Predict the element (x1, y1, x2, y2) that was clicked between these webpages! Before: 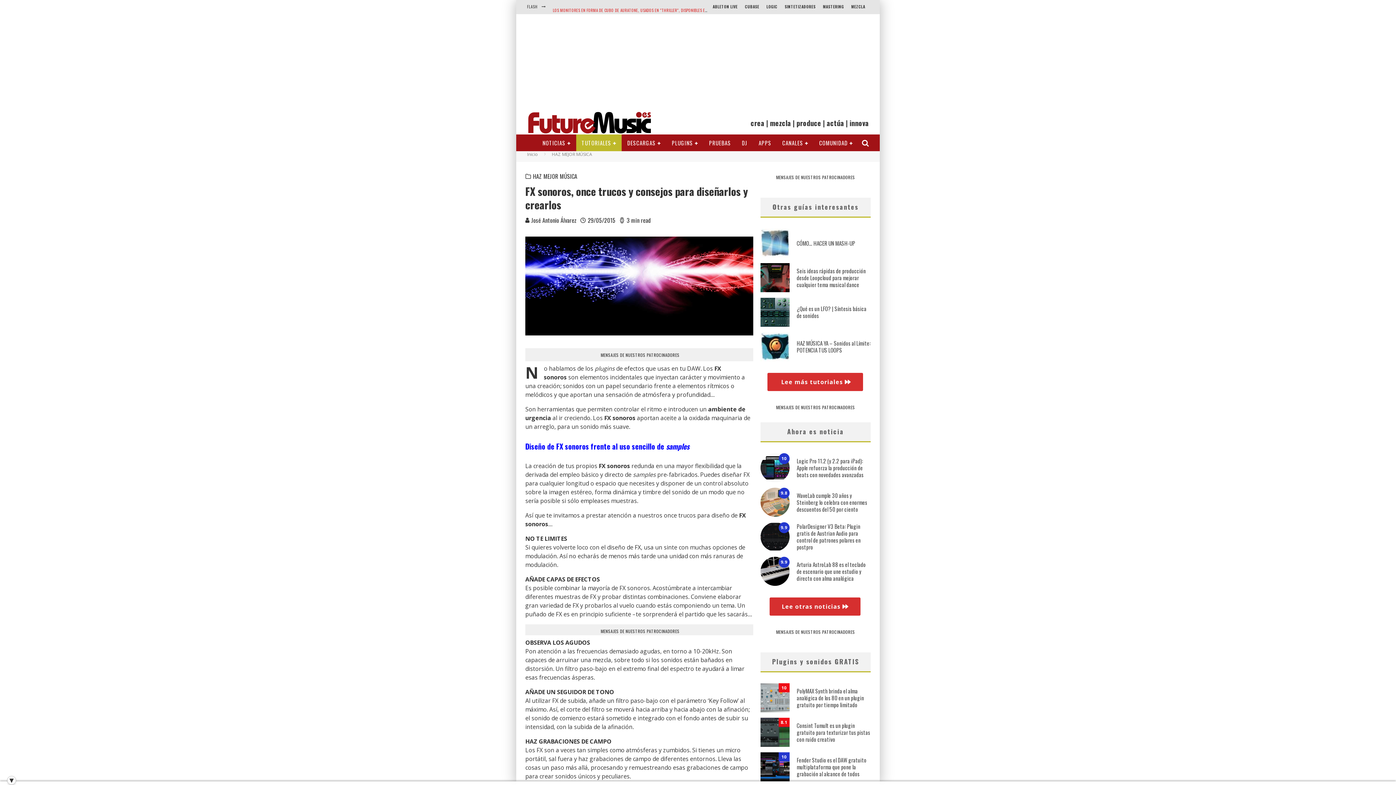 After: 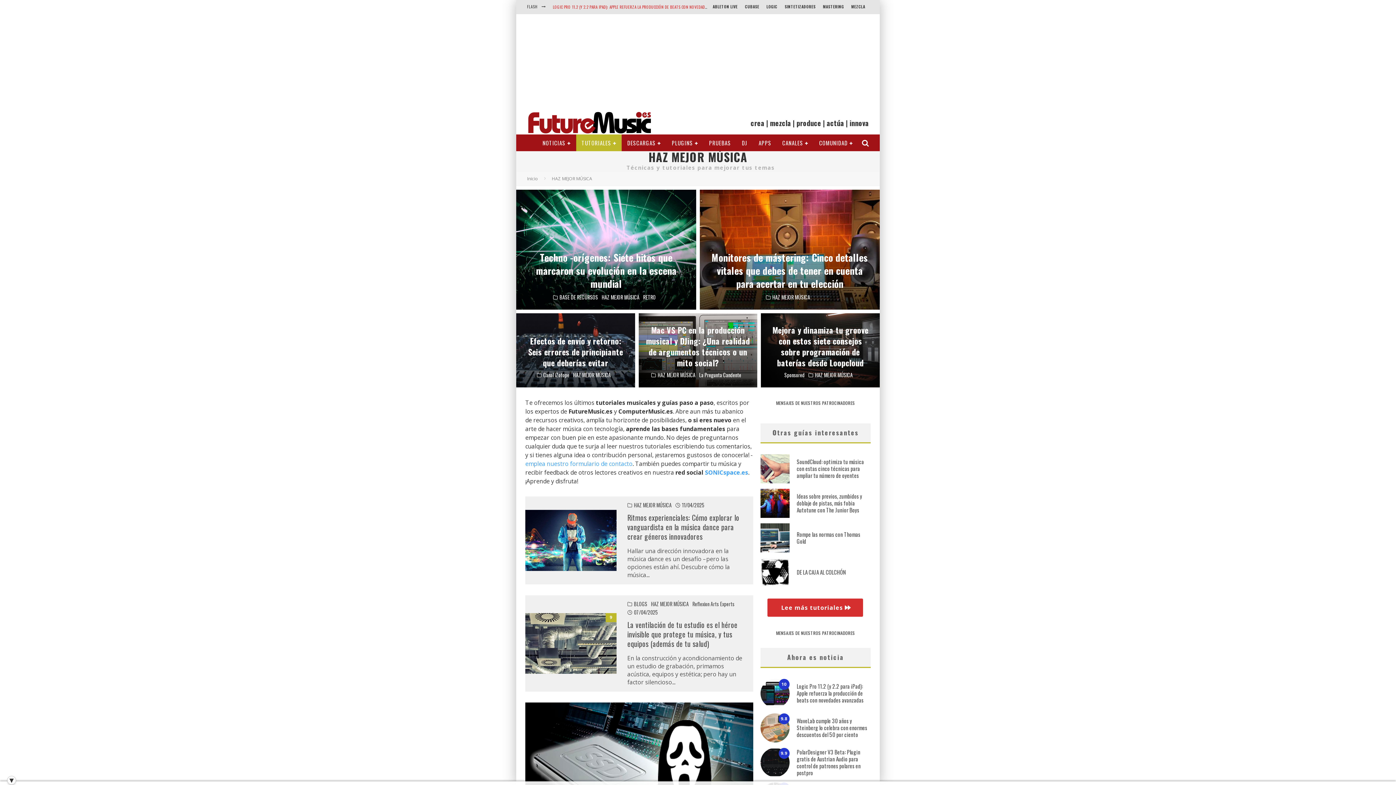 Action: bbox: (552, 151, 592, 157) label: HAZ MEJOR MÚSICA